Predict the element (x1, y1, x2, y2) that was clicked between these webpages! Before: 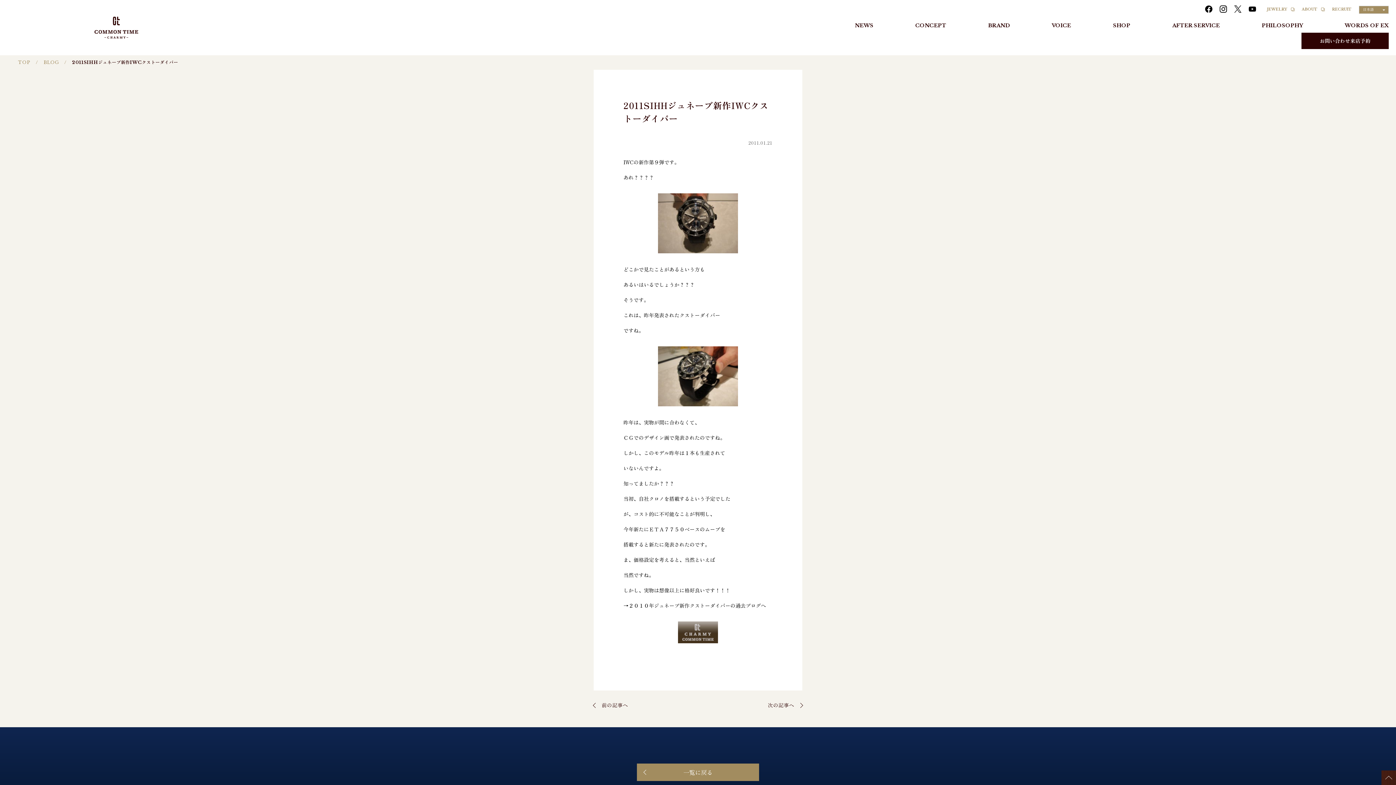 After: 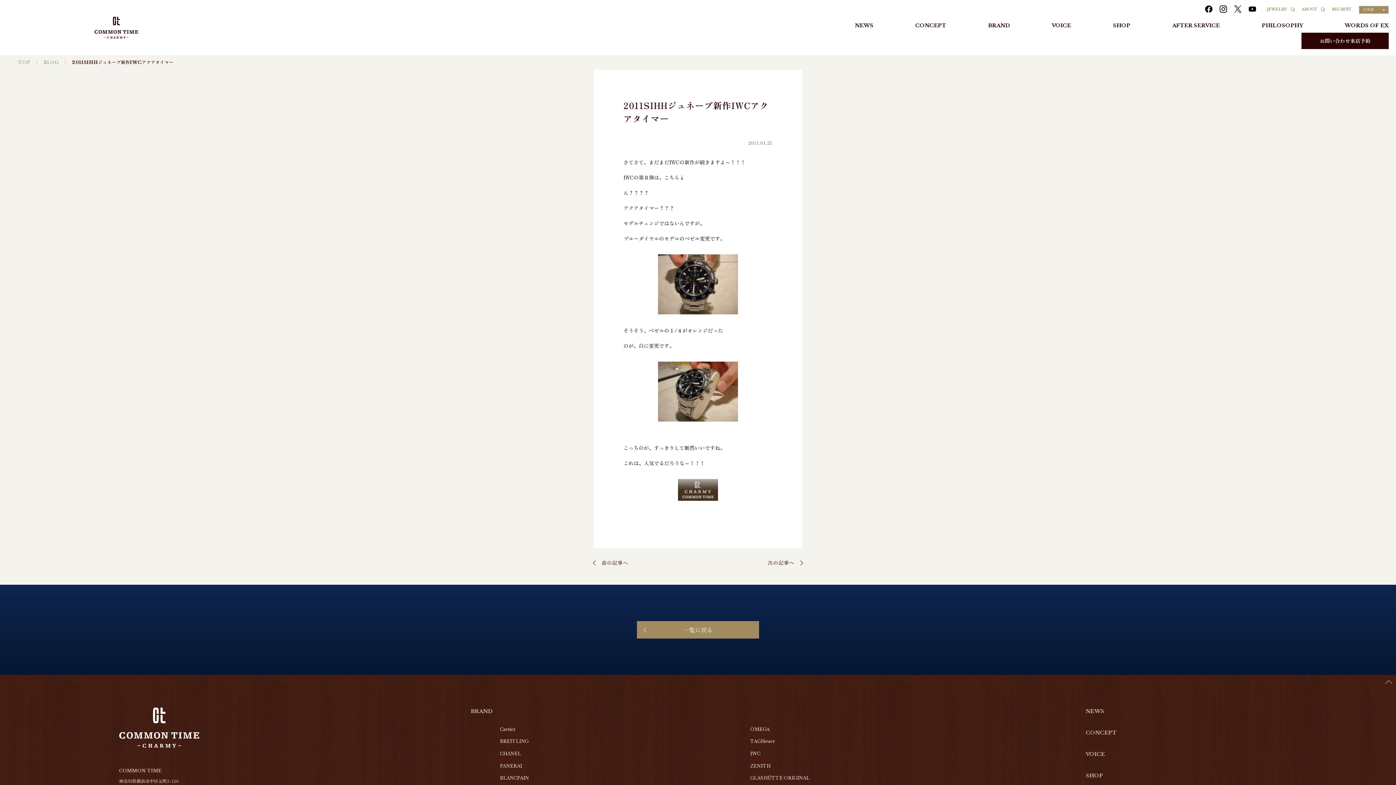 Action: bbox: (593, 701, 628, 709) label: 前の記事へ